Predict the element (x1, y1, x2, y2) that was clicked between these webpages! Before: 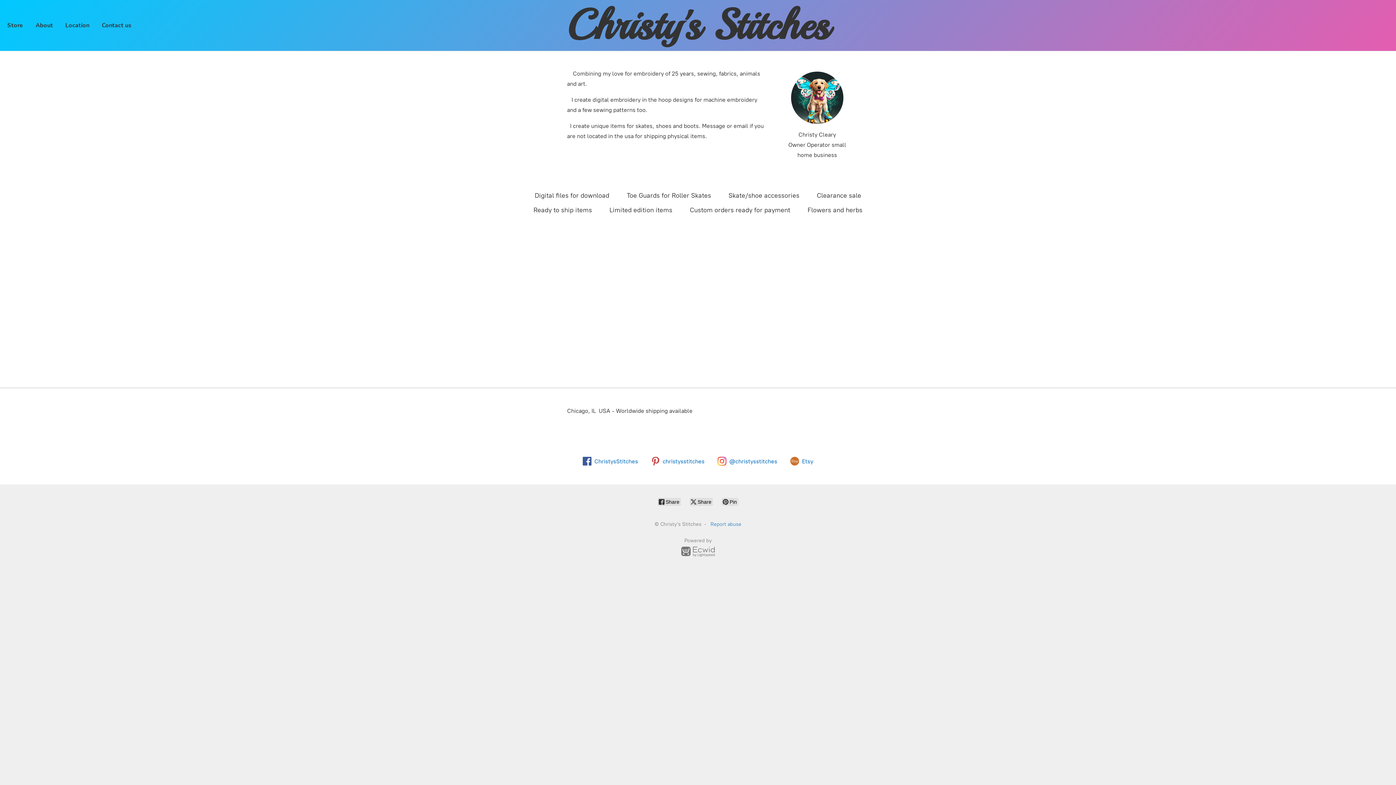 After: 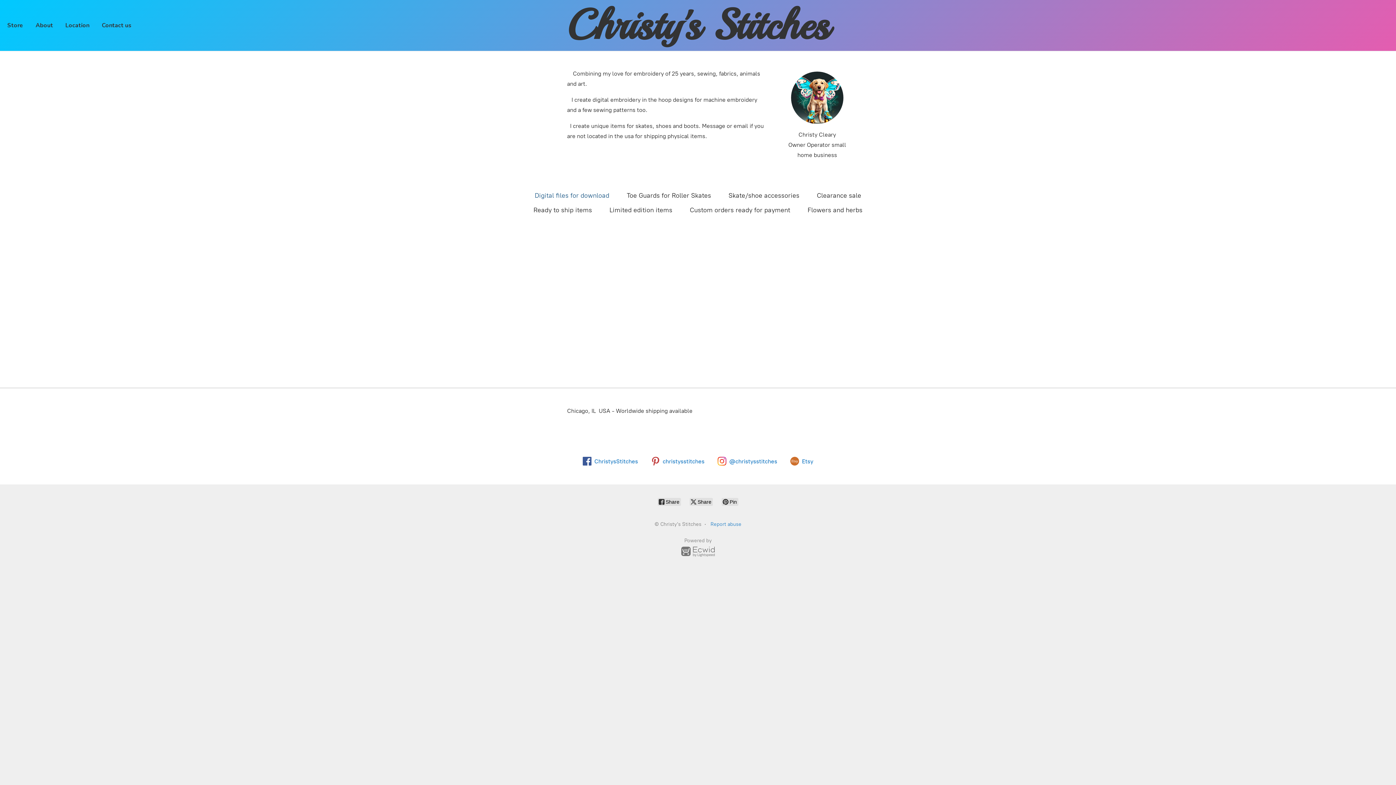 Action: label: Digital files for download bbox: (534, 189, 609, 201)